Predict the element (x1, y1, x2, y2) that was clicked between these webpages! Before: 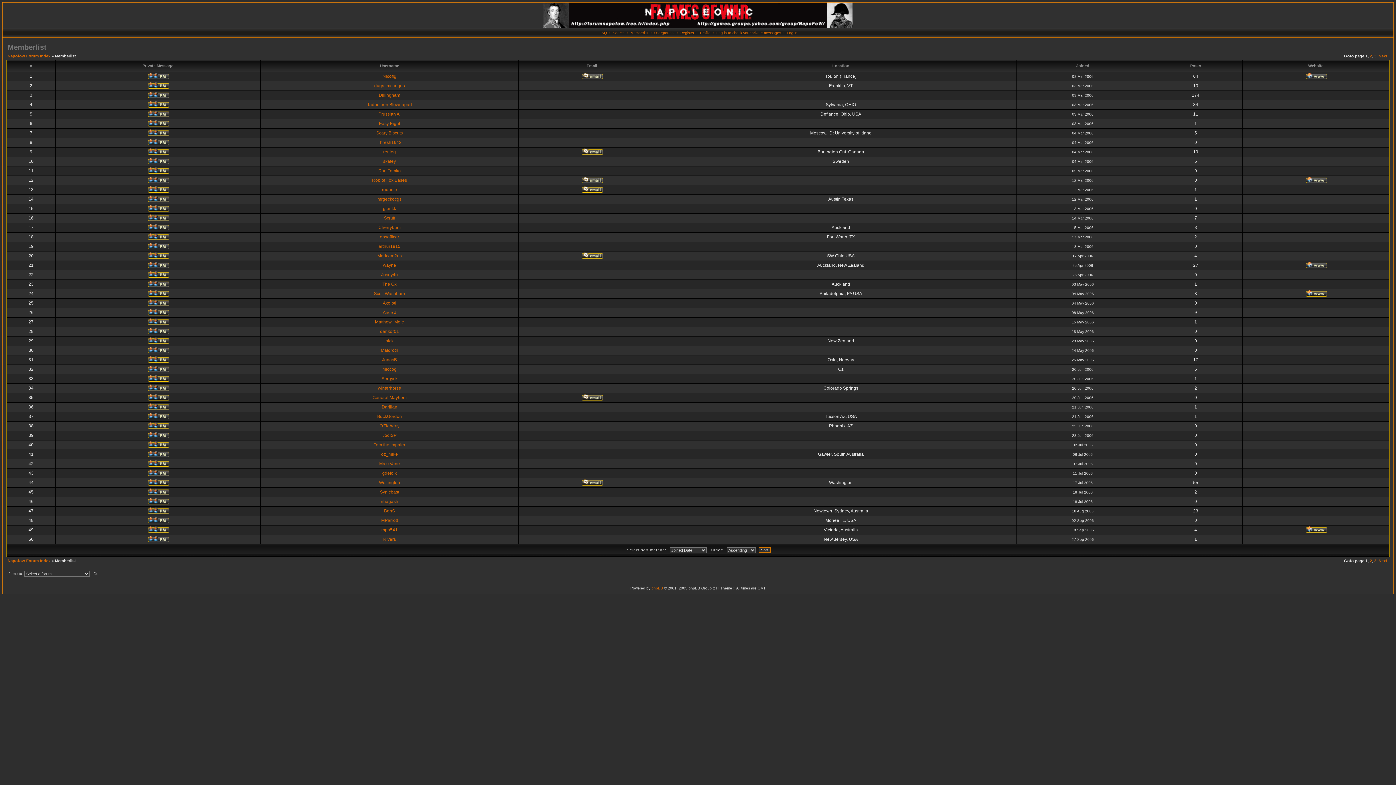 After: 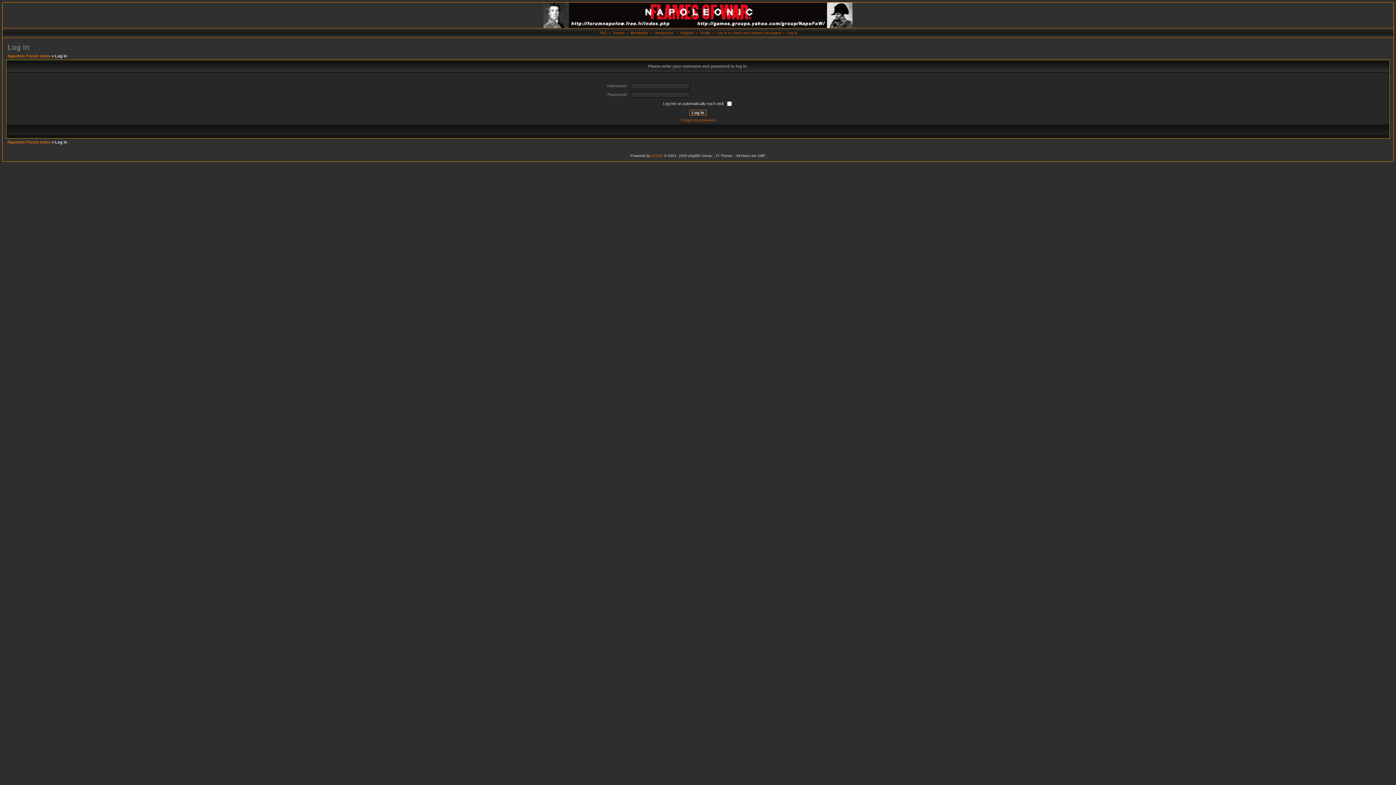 Action: bbox: (146, 500, 169, 505)